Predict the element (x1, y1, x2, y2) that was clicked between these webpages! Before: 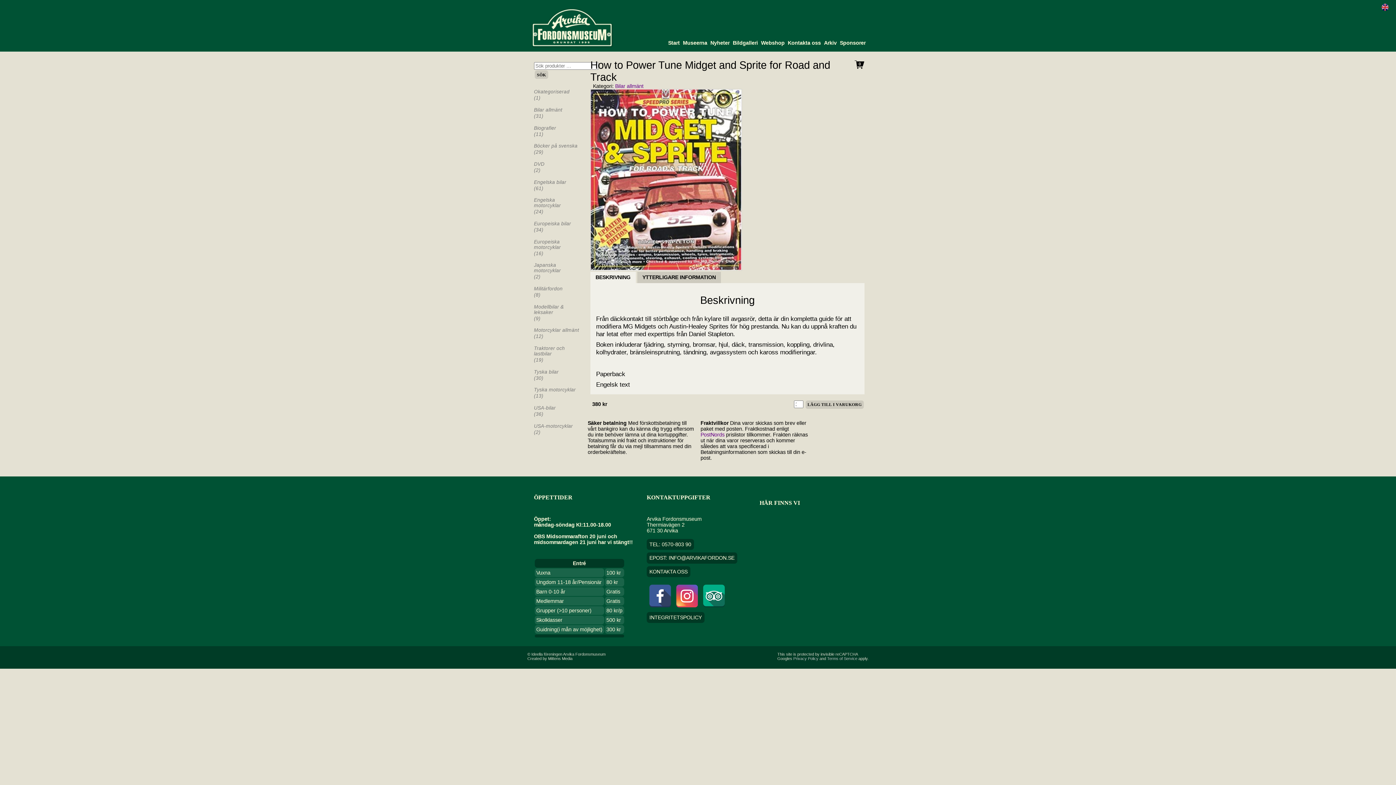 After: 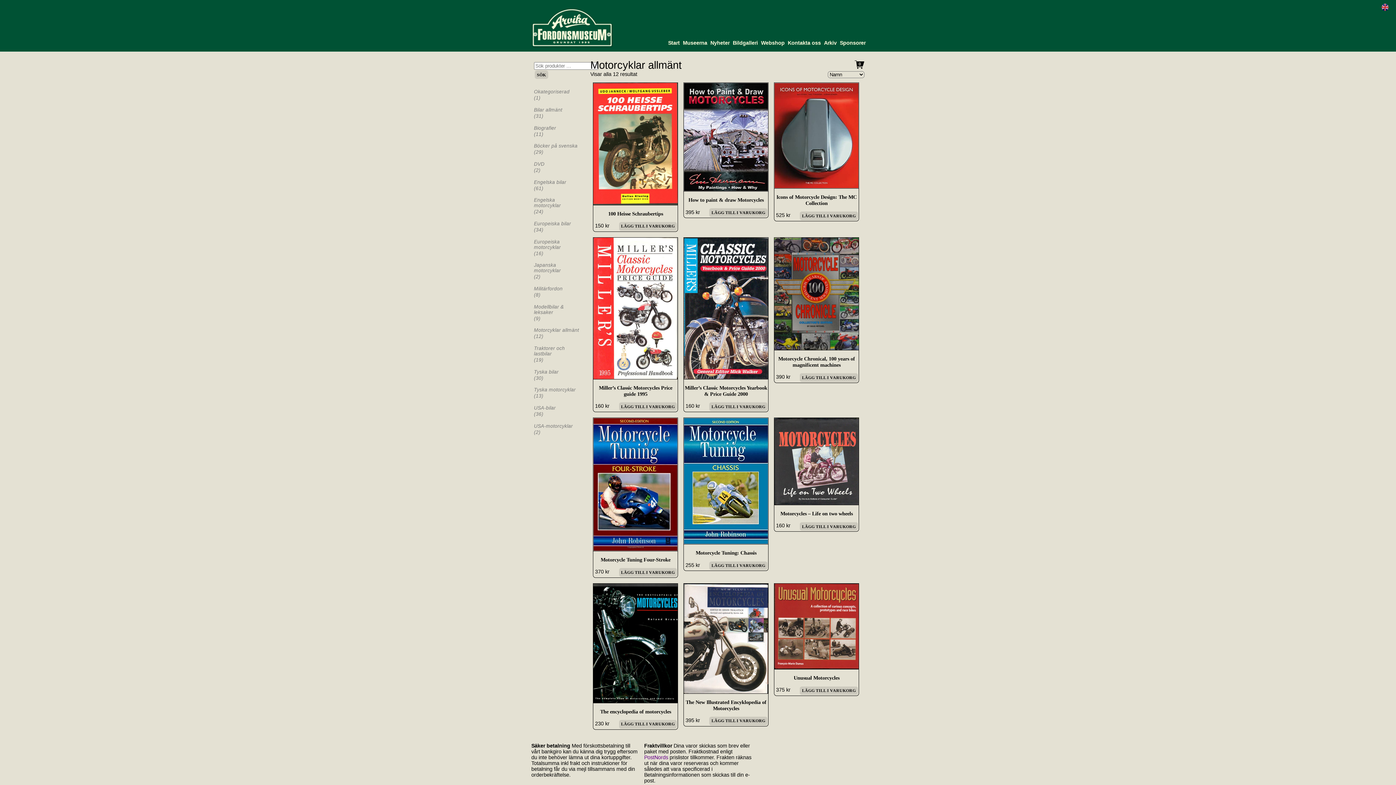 Action: bbox: (534, 326, 580, 333) label: Motorcyklar allmänt